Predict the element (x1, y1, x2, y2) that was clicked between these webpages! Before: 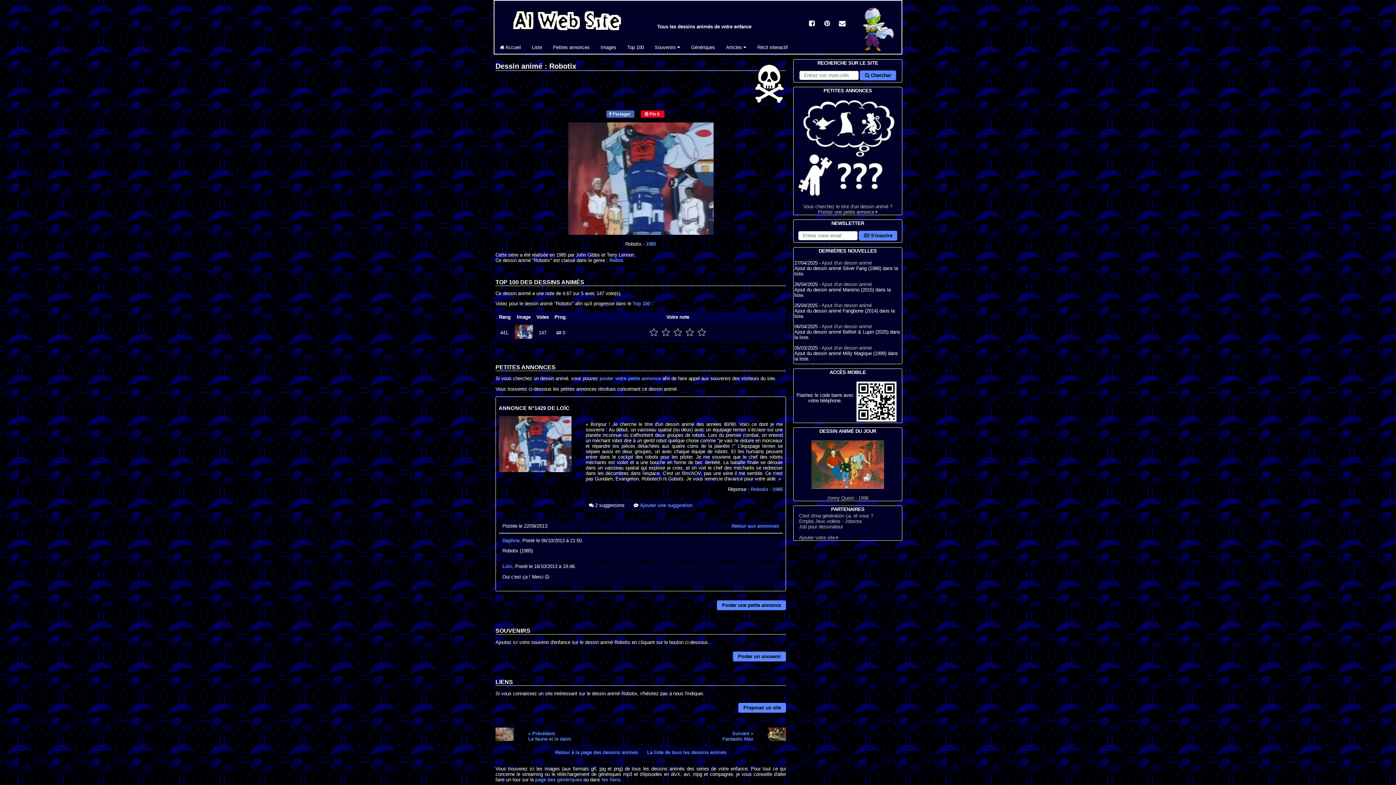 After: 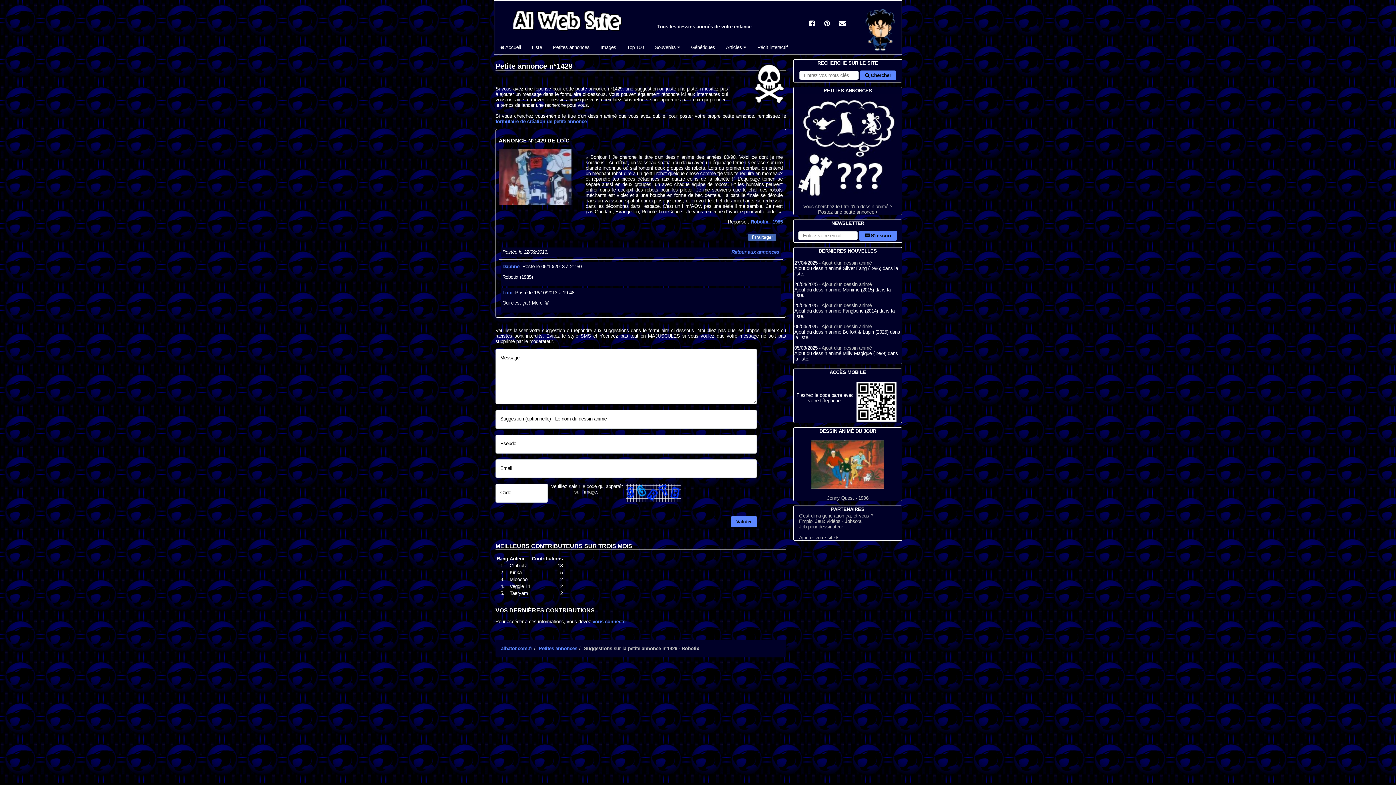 Action: label:  Ajouter une suggestion bbox: (629, 499, 697, 511)